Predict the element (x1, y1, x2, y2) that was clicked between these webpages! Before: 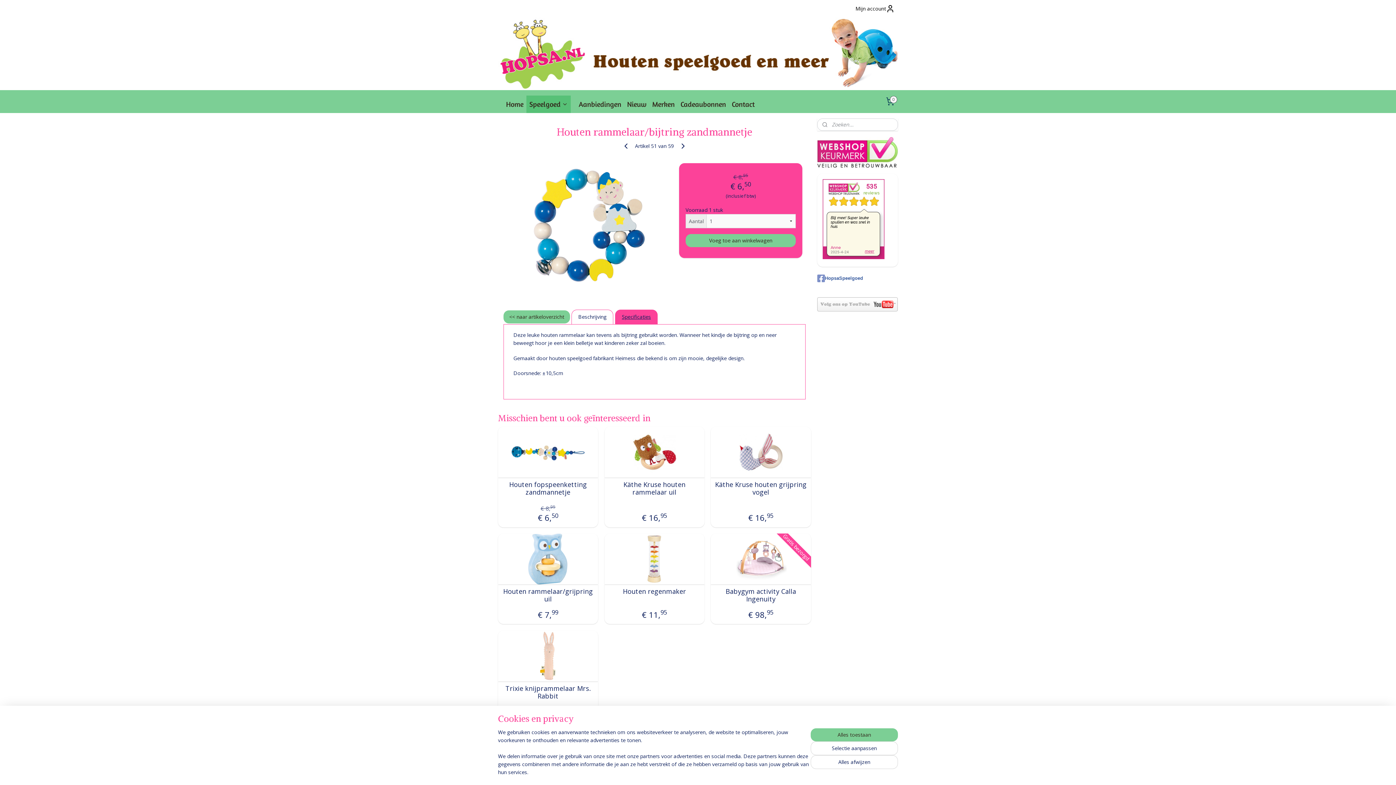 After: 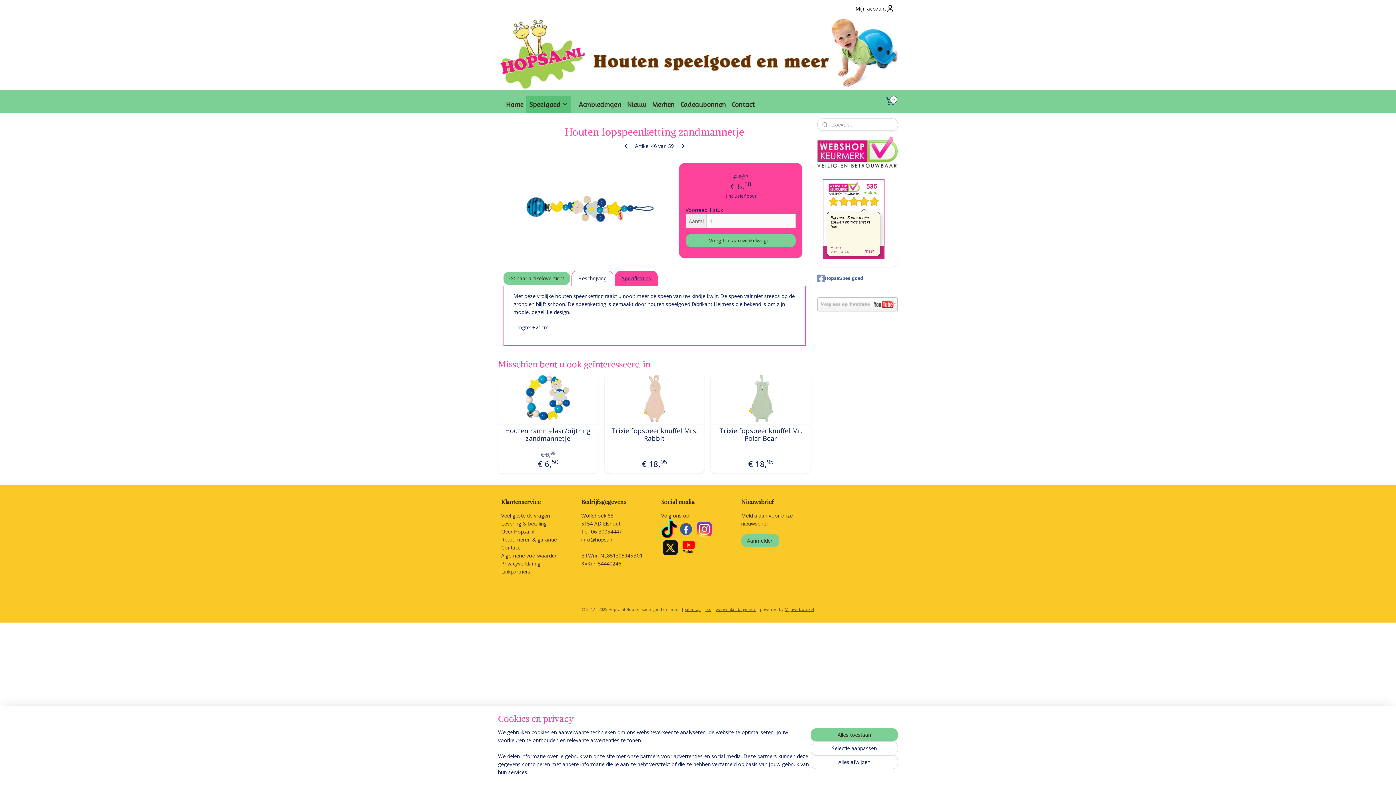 Action: bbox: (501, 480, 595, 496) label: Houten fopspeenketting zandmannetje